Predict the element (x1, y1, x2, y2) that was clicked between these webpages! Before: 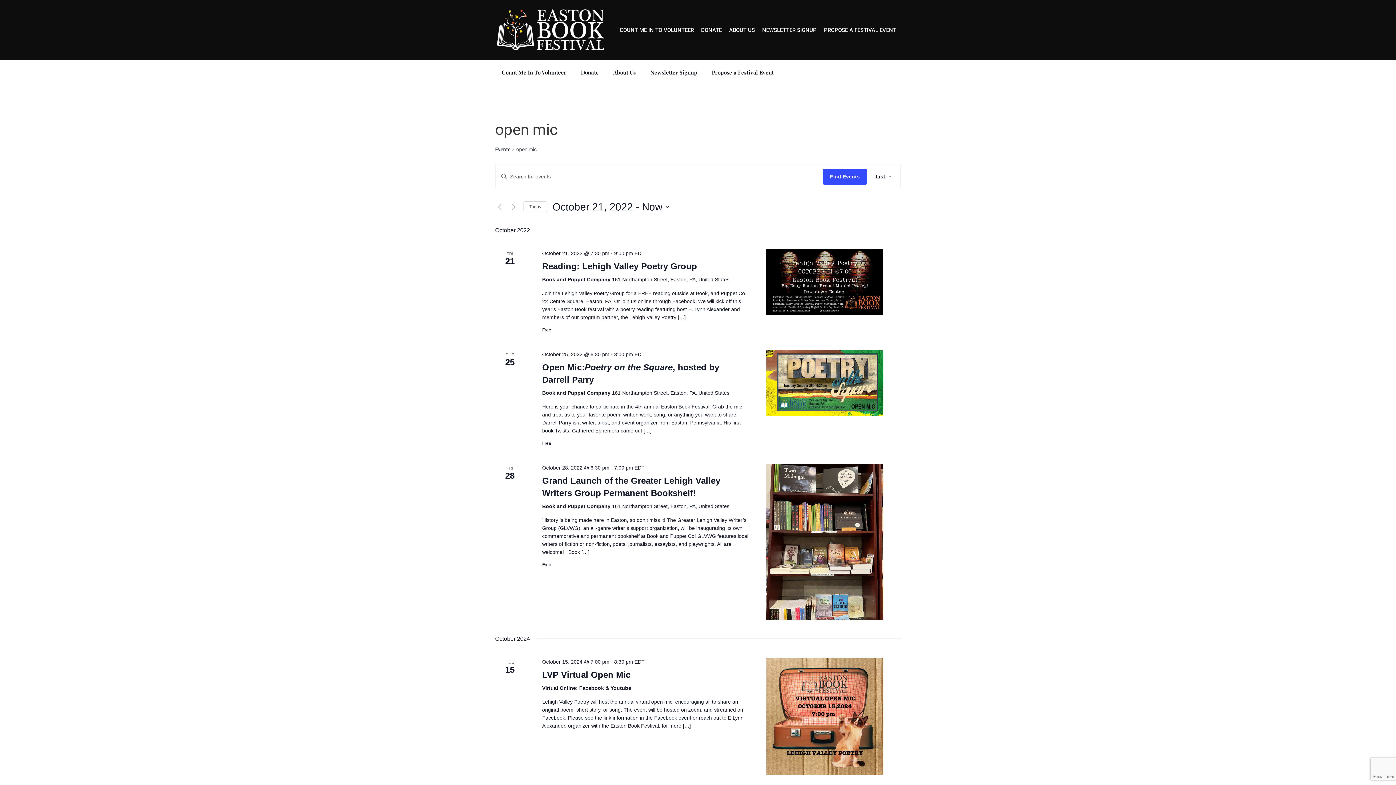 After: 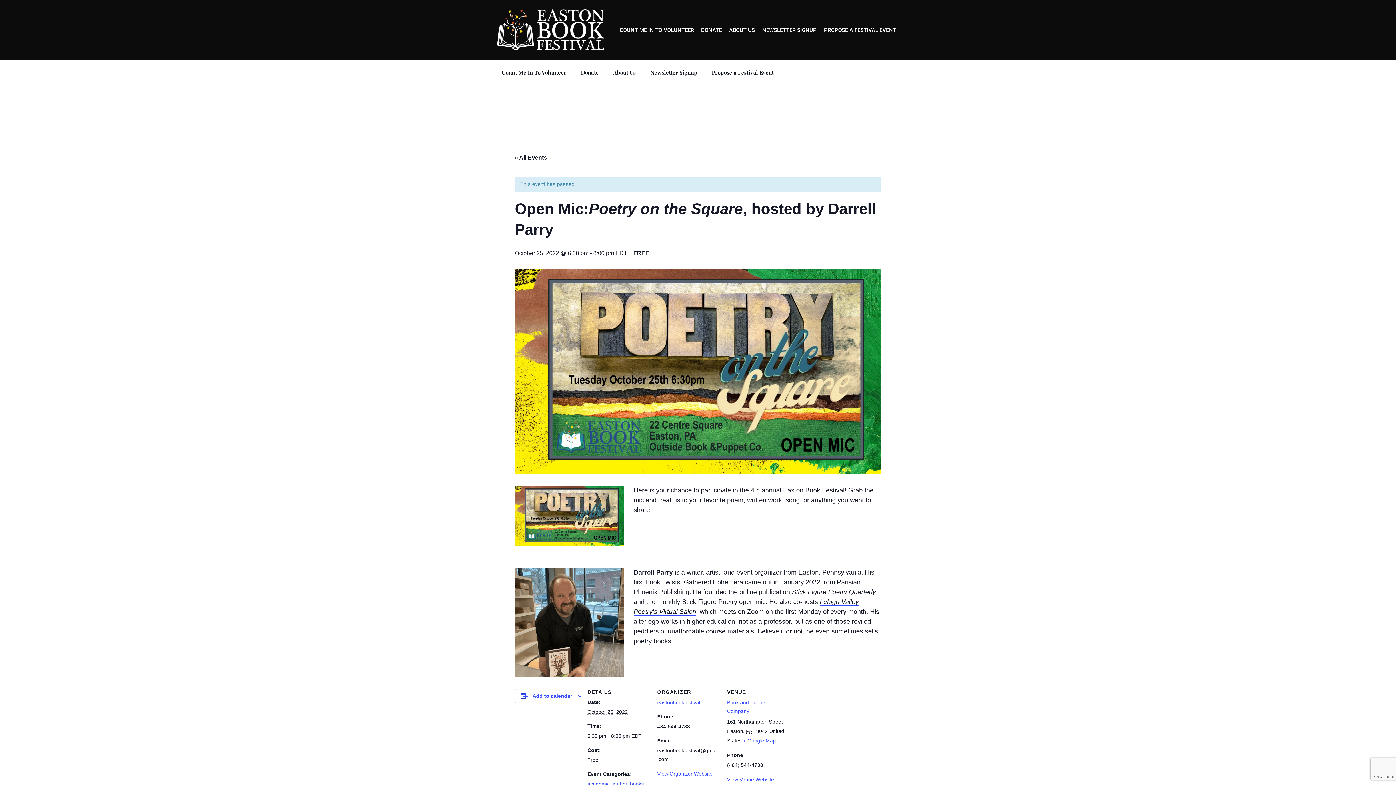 Action: bbox: (766, 350, 883, 415)